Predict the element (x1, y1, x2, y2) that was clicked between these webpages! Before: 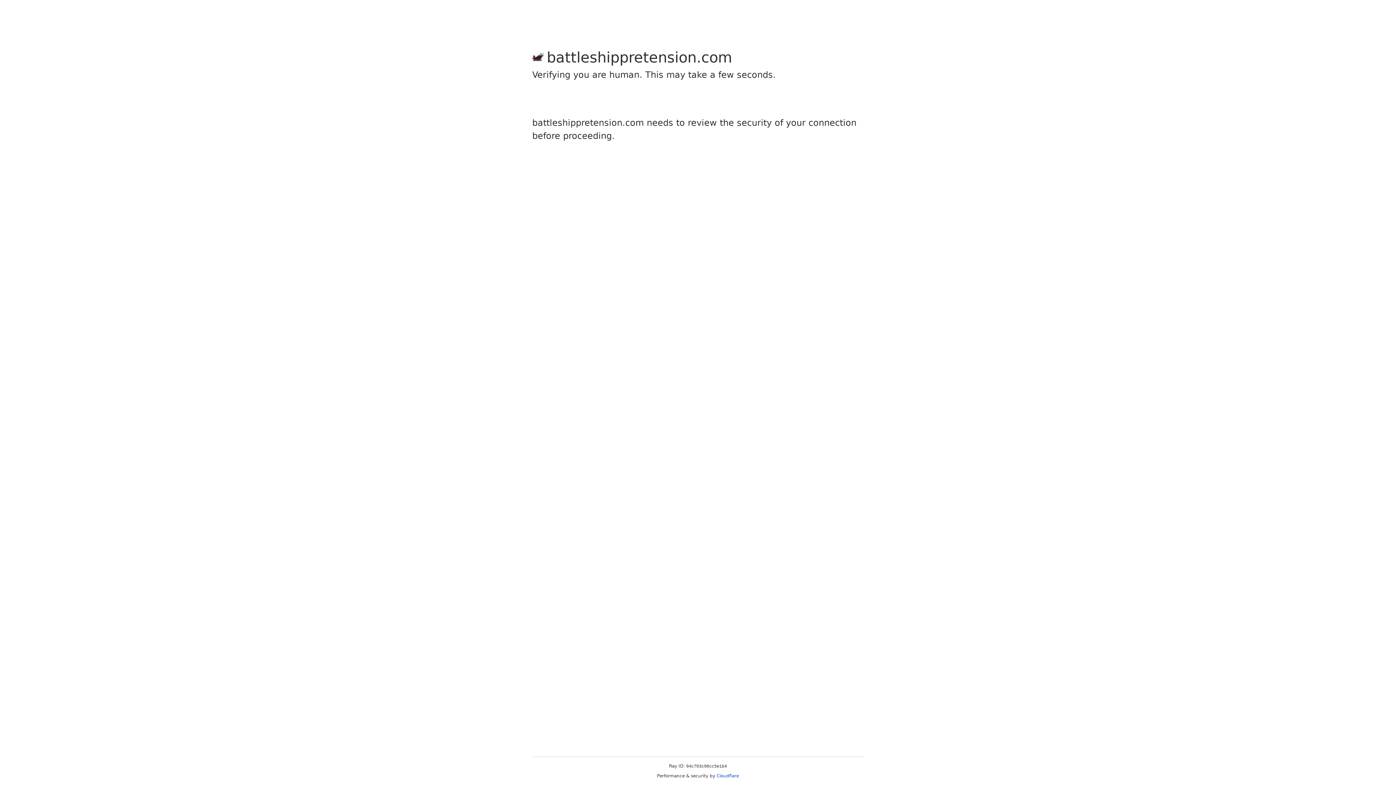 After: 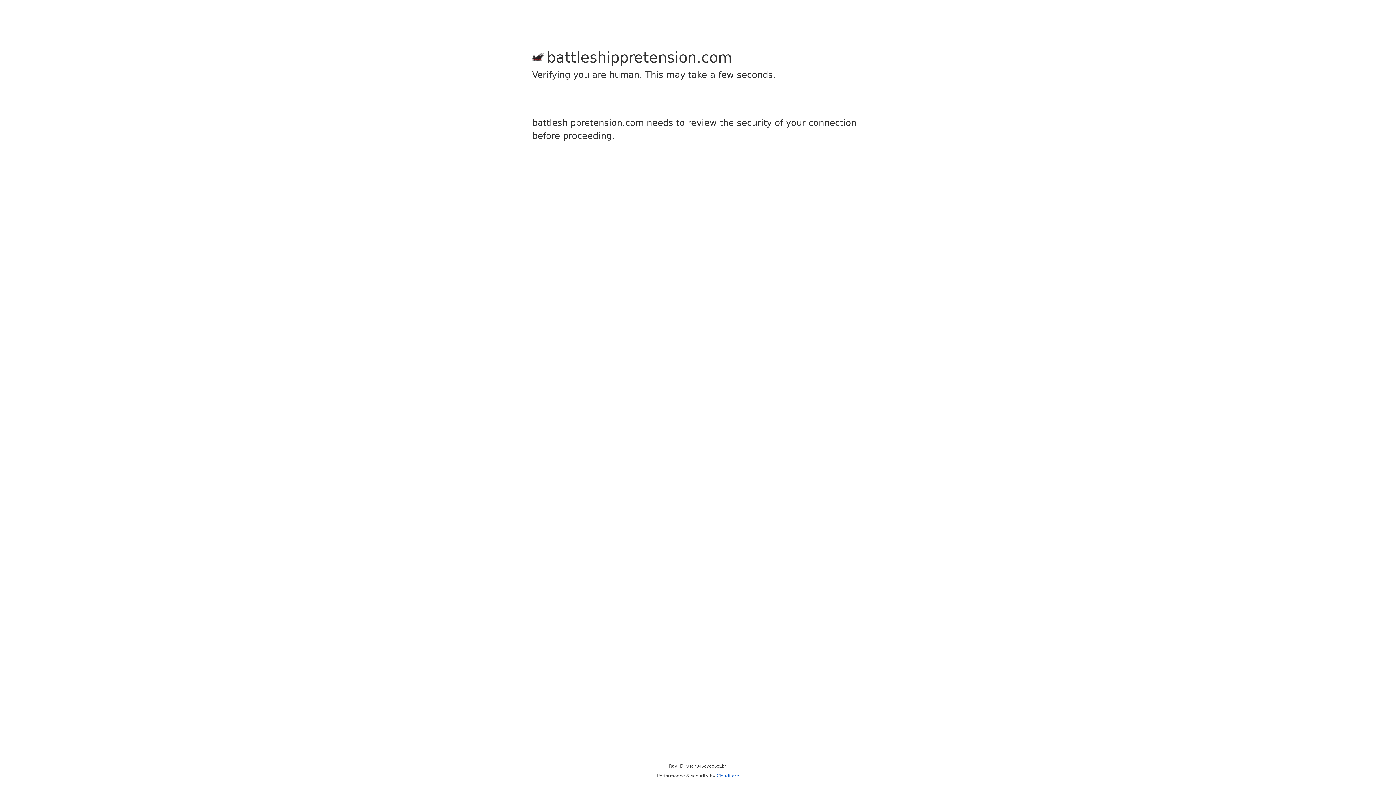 Action: bbox: (716, 773, 739, 778) label: Cloudflare